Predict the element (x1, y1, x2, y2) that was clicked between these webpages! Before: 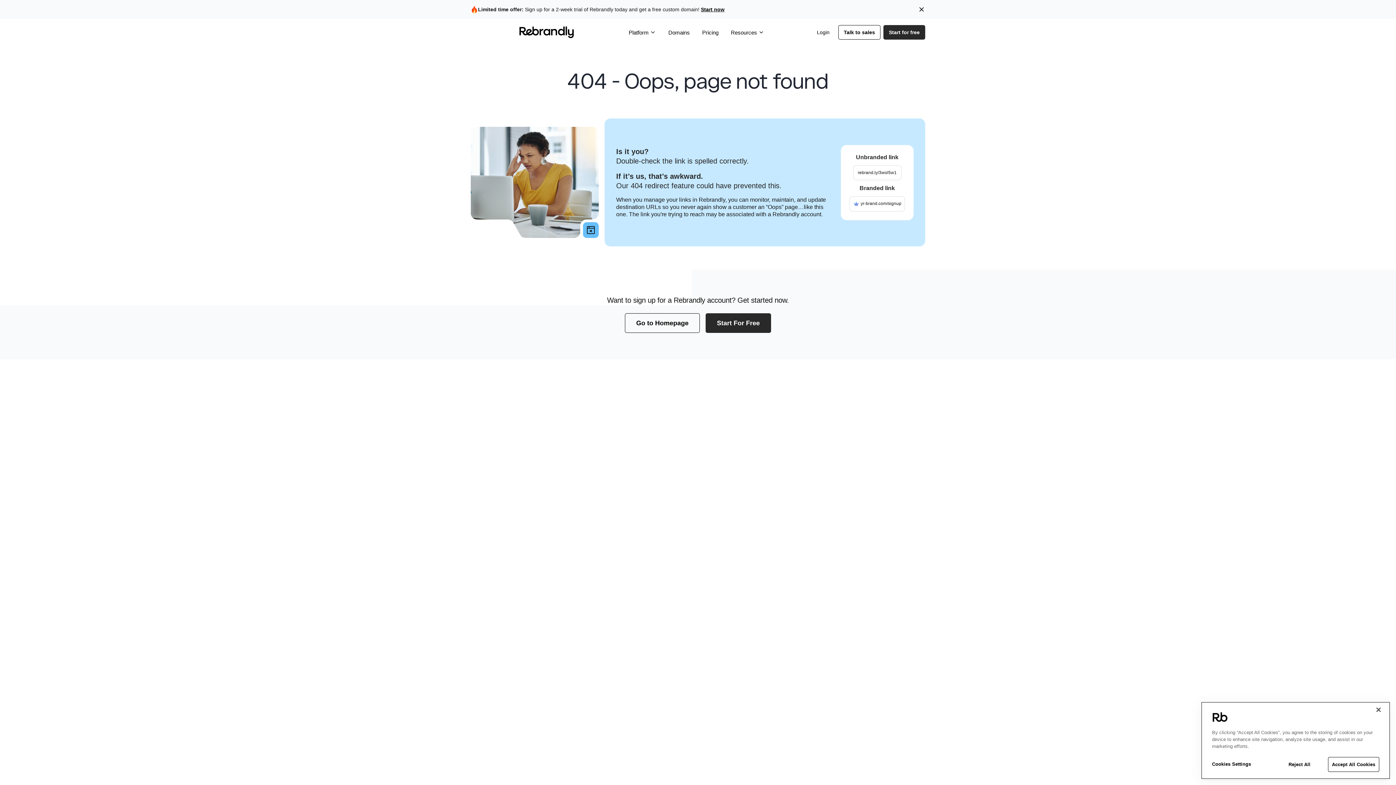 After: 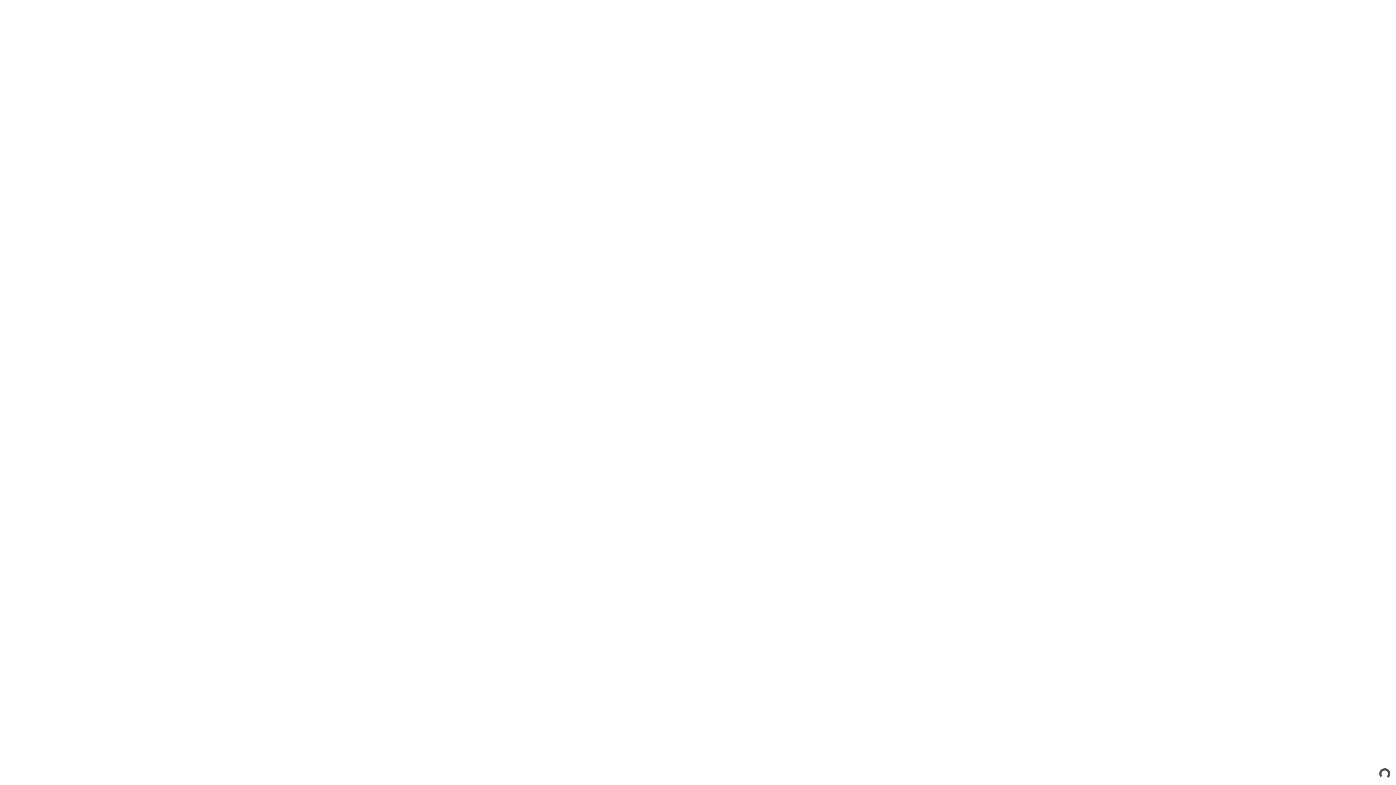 Action: label: Login bbox: (817, 29, 829, 35)